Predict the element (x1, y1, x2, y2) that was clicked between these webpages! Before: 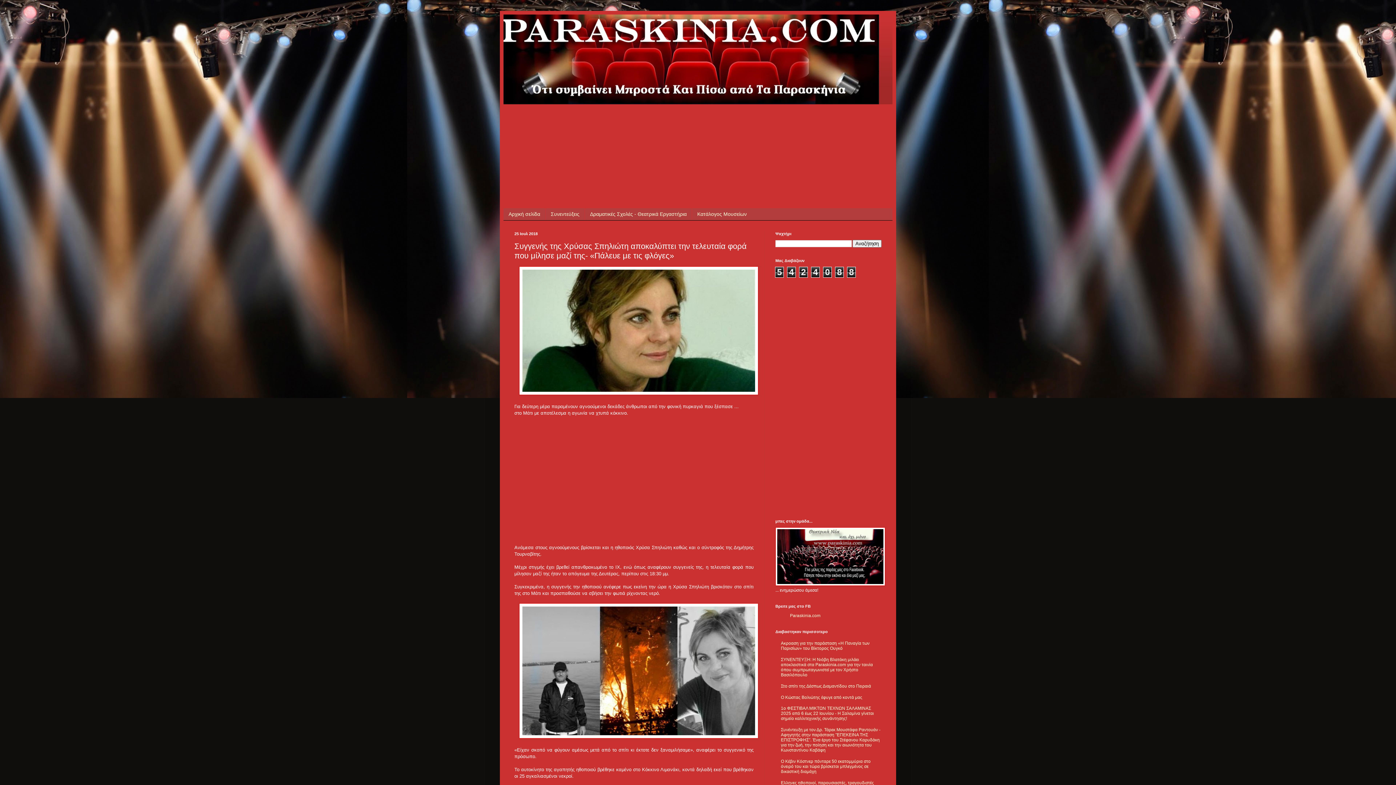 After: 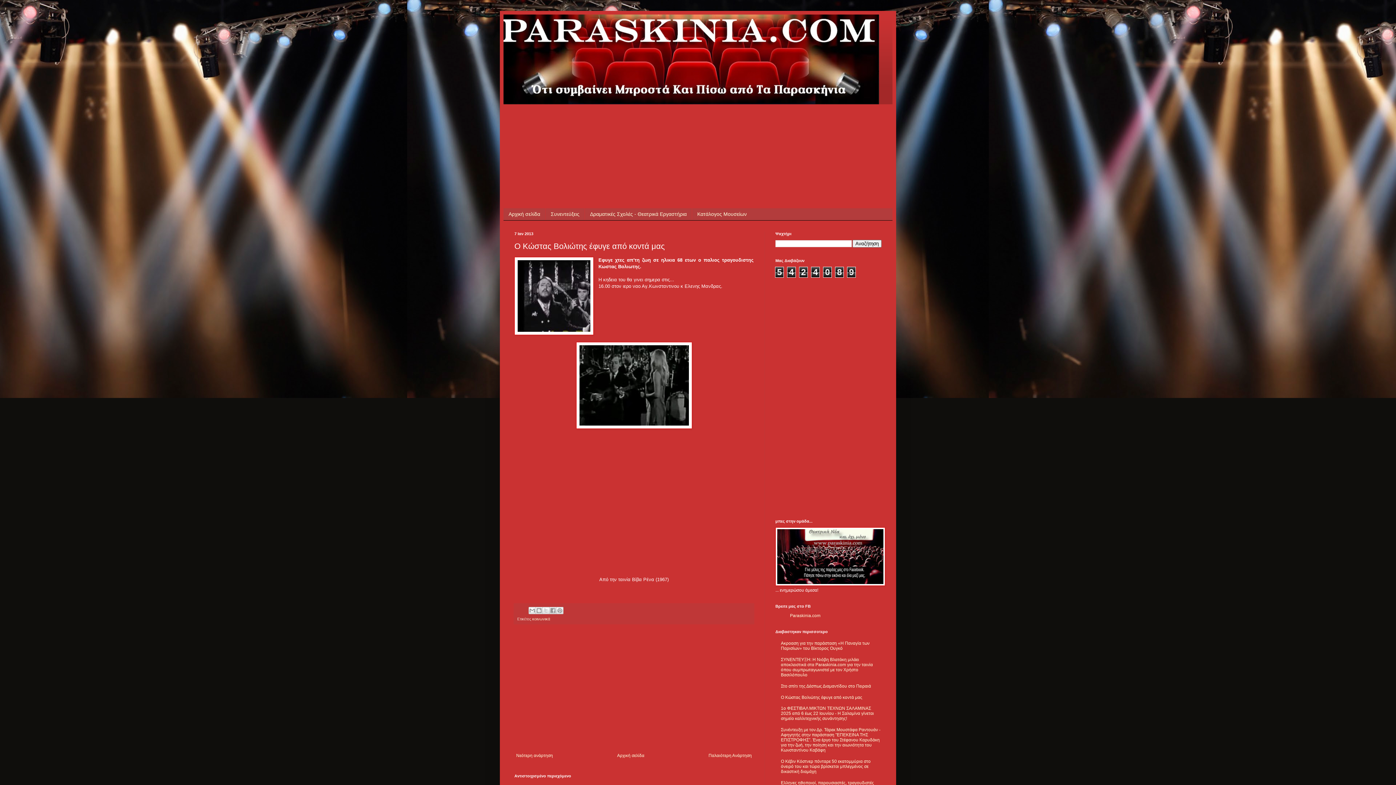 Action: bbox: (781, 695, 862, 700) label: Ο Κώστας Βολιώτης έφυγε από κοντά μας